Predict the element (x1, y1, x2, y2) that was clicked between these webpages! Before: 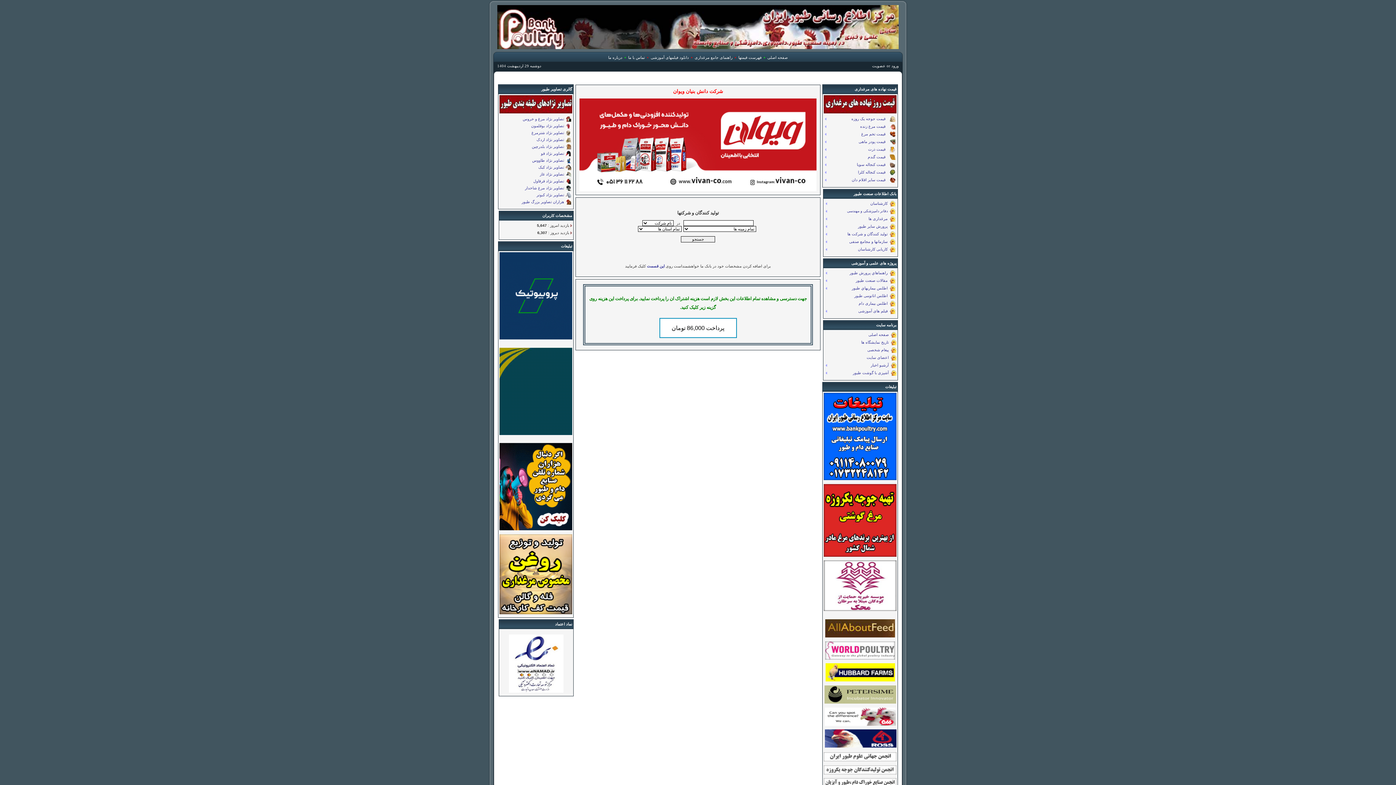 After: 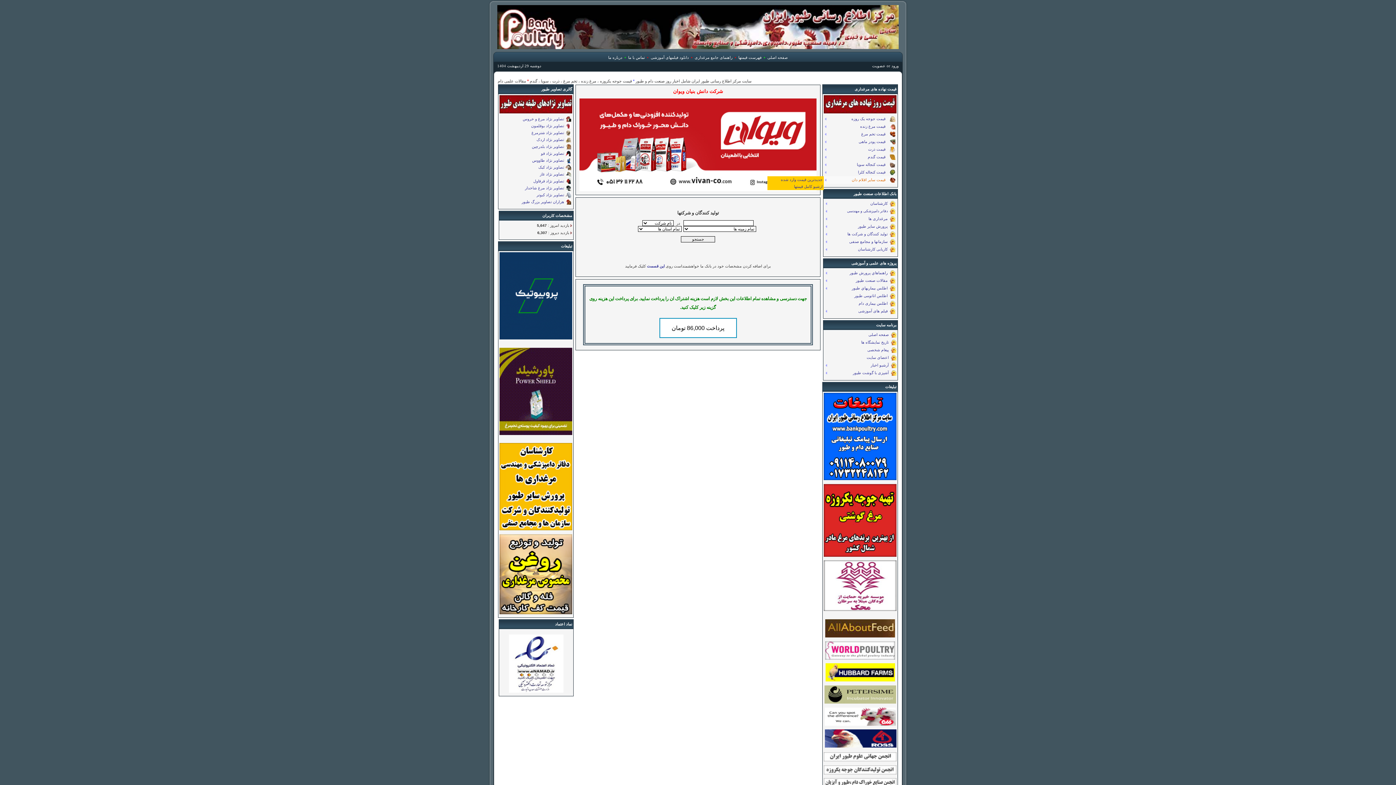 Action: label:     قیمت ساير اقلام دان bbox: (824, 176, 896, 184)